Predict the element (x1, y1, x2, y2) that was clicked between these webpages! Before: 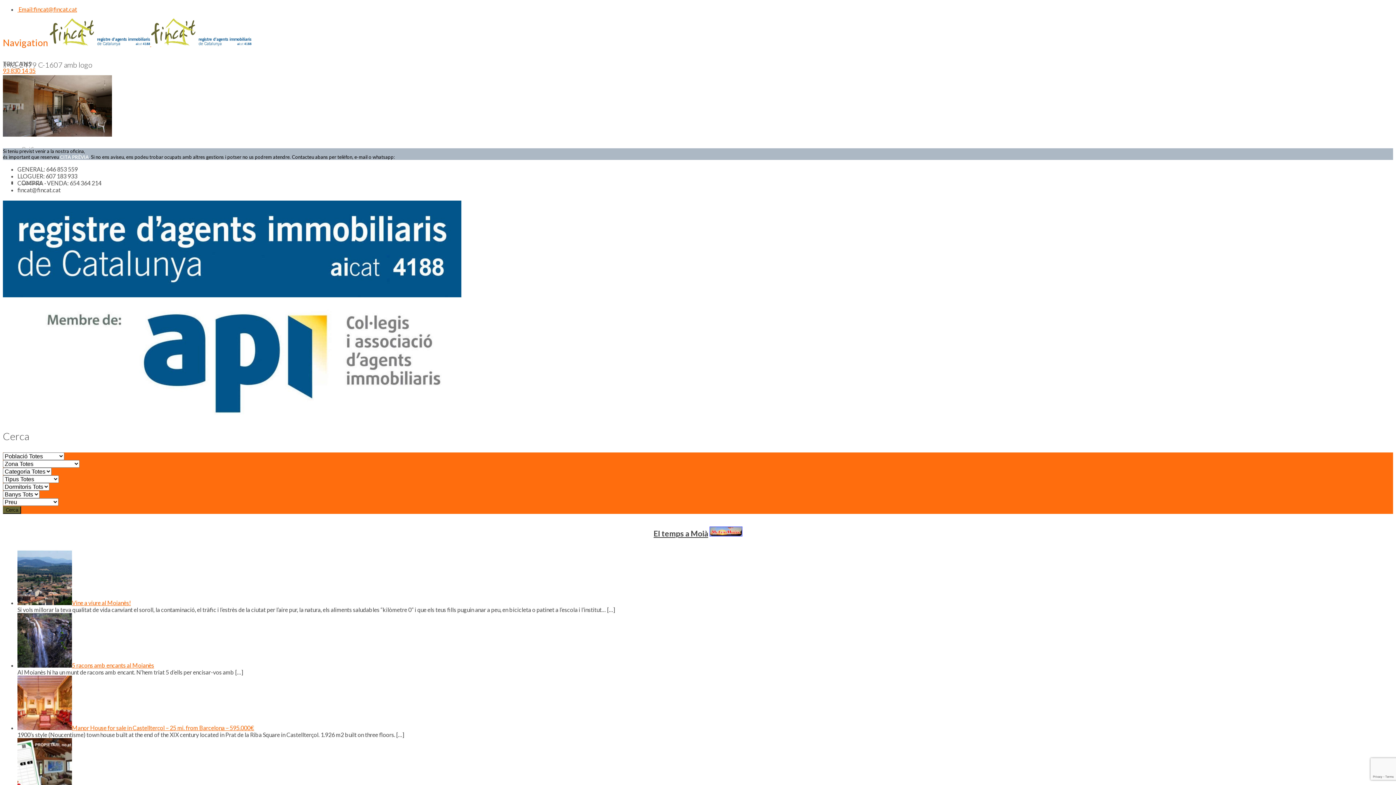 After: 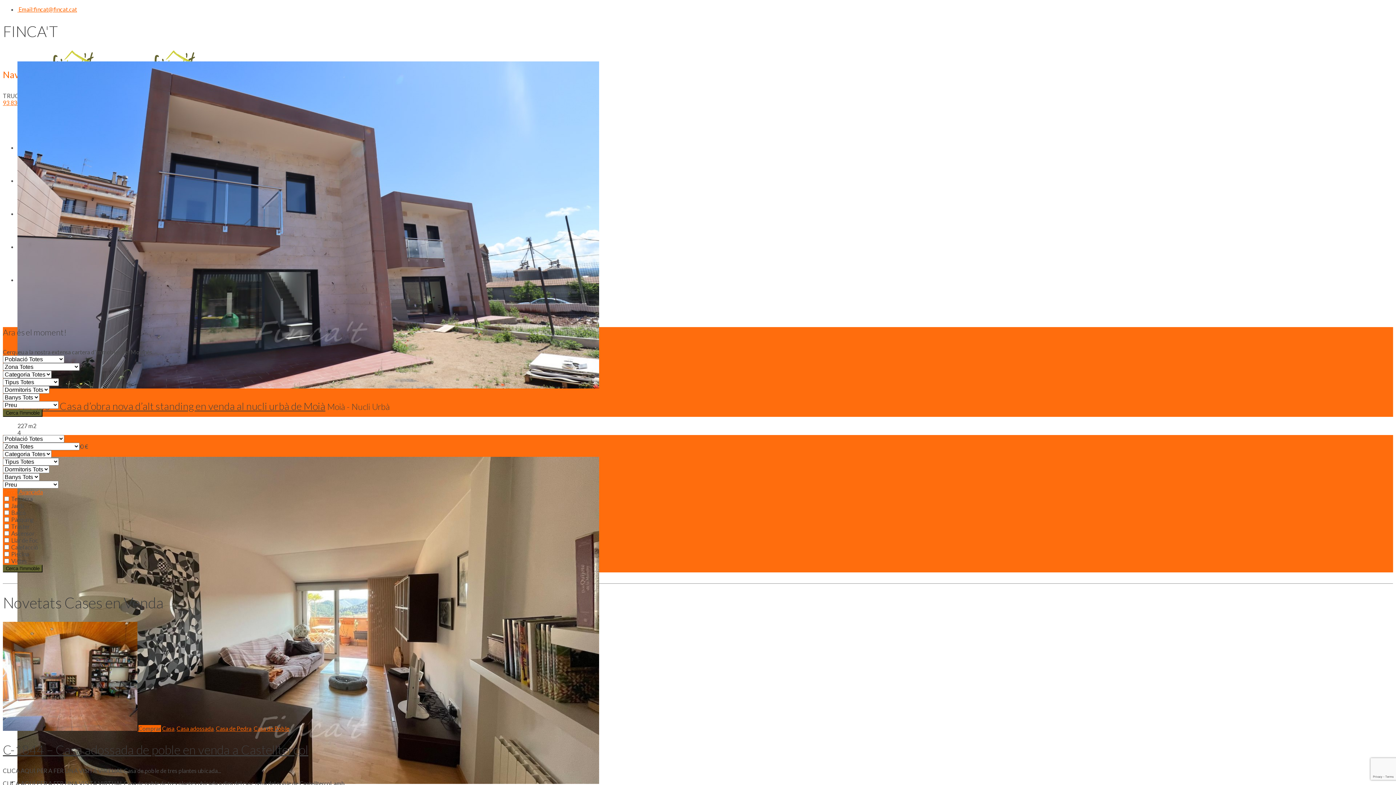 Action: label:   bbox: (49, 40, 251, 47)